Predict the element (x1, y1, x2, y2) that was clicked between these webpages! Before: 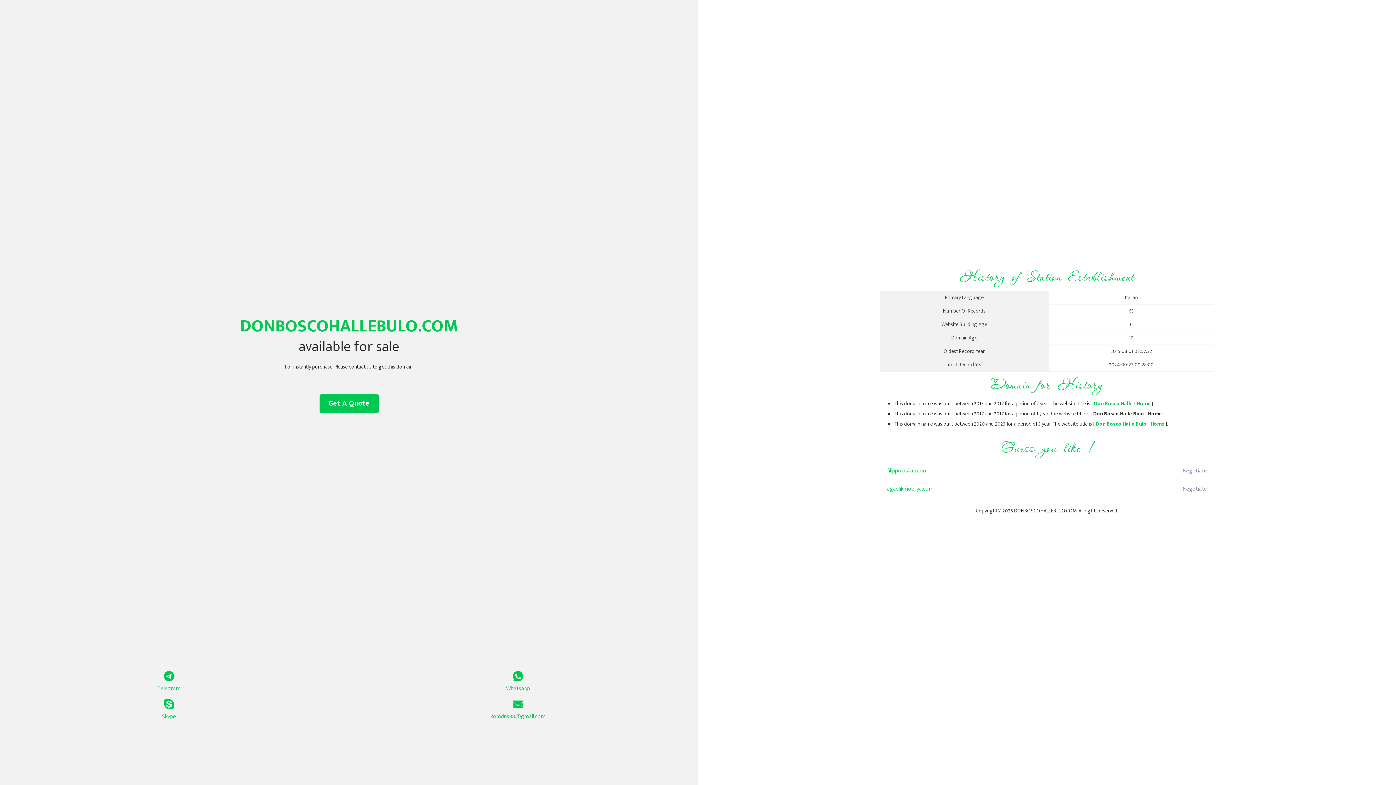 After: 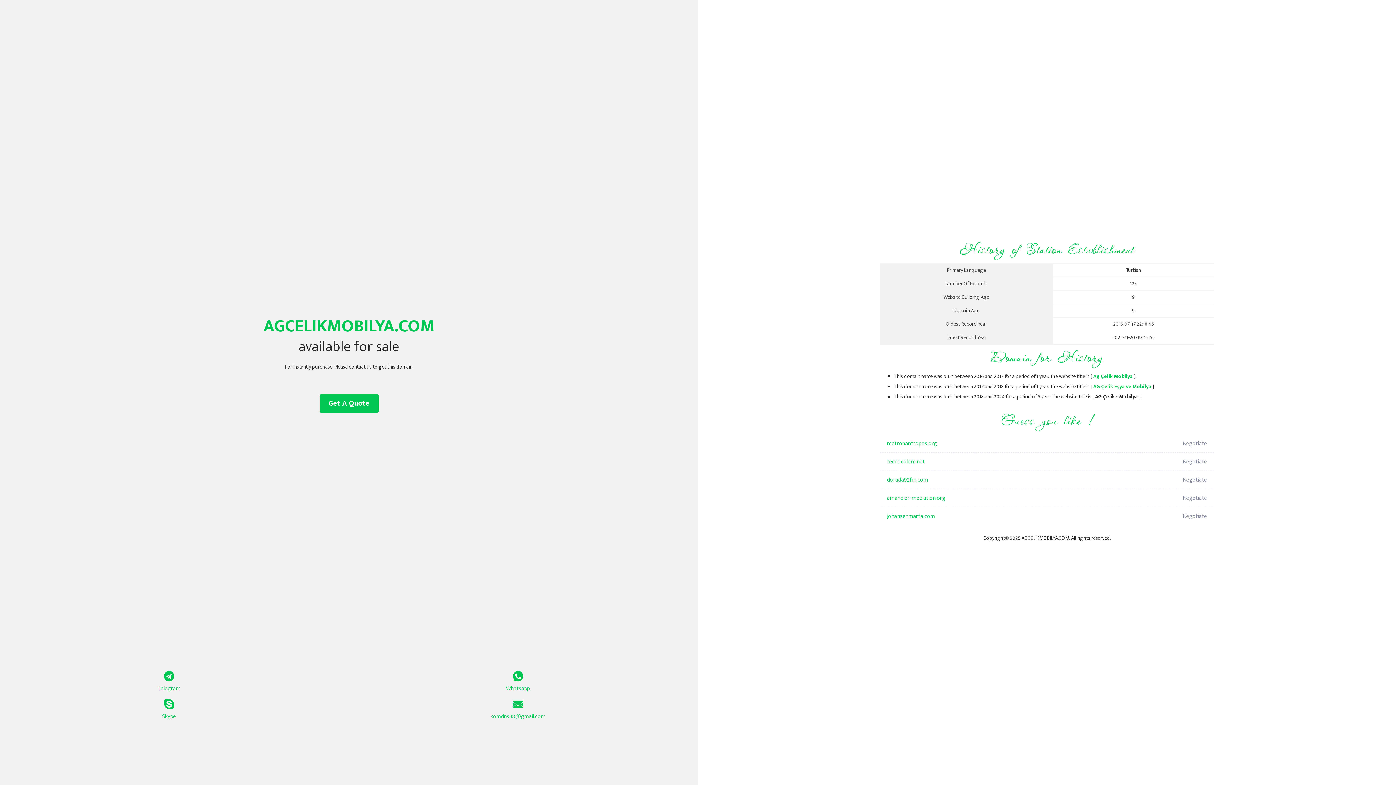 Action: bbox: (887, 480, 1098, 498) label: agcelikmobilya.com